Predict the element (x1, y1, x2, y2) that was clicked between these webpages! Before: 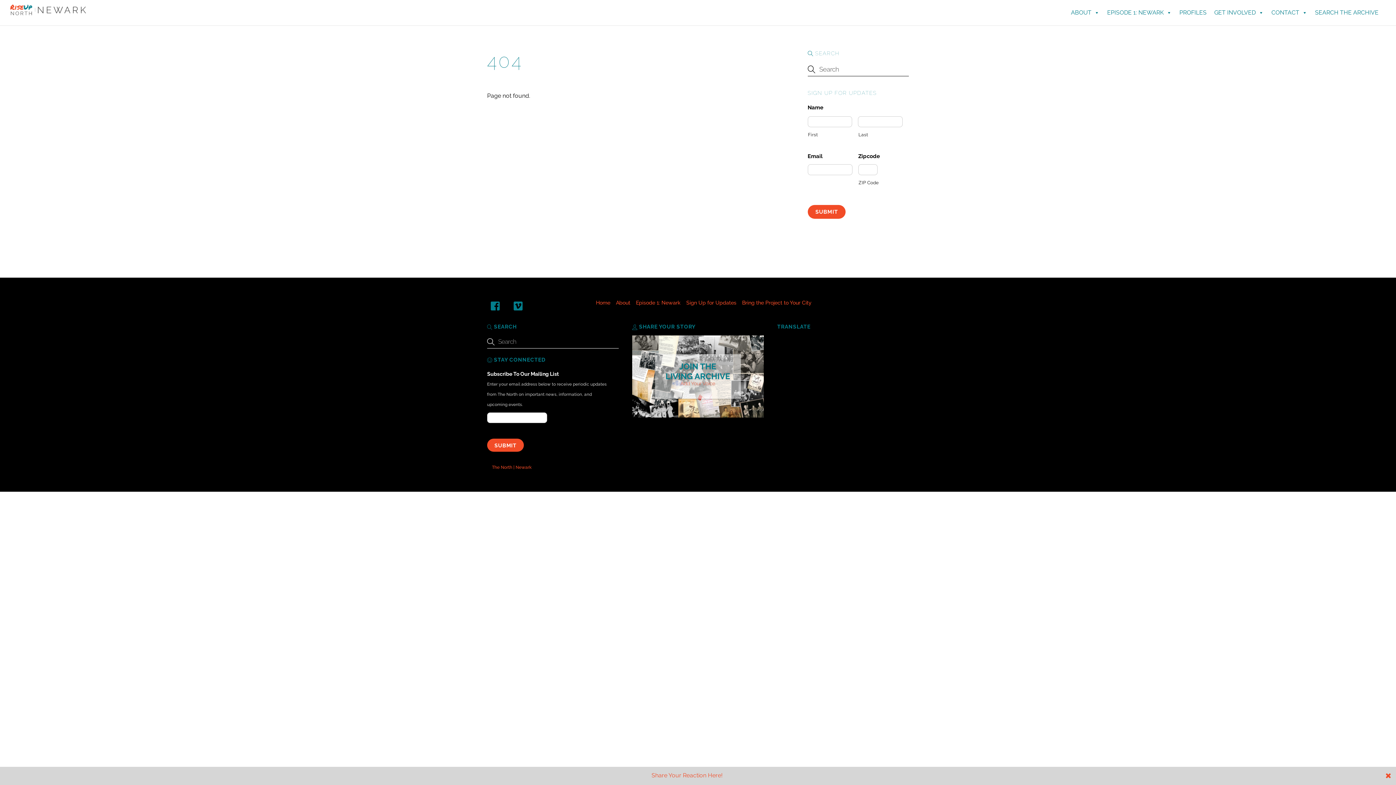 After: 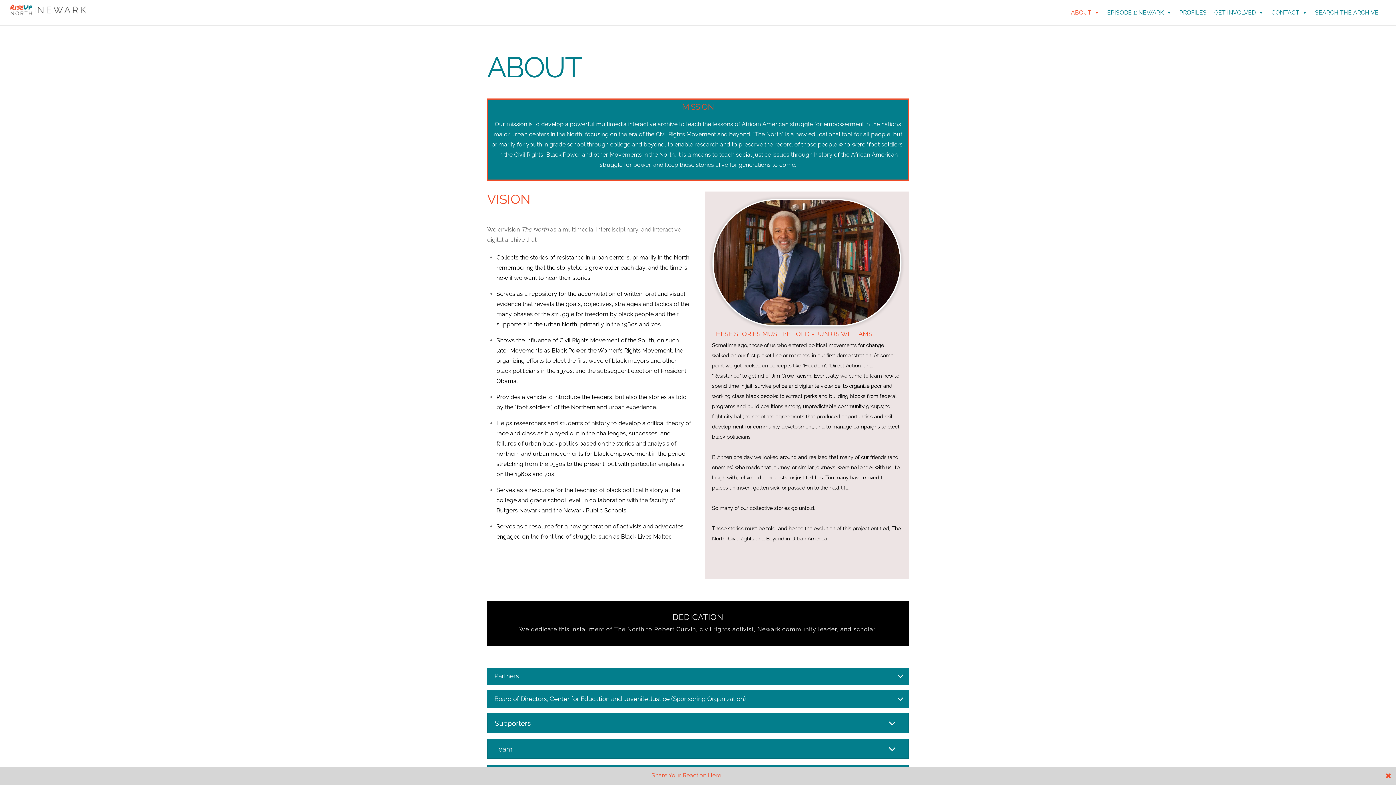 Action: bbox: (616, 299, 630, 305) label: About